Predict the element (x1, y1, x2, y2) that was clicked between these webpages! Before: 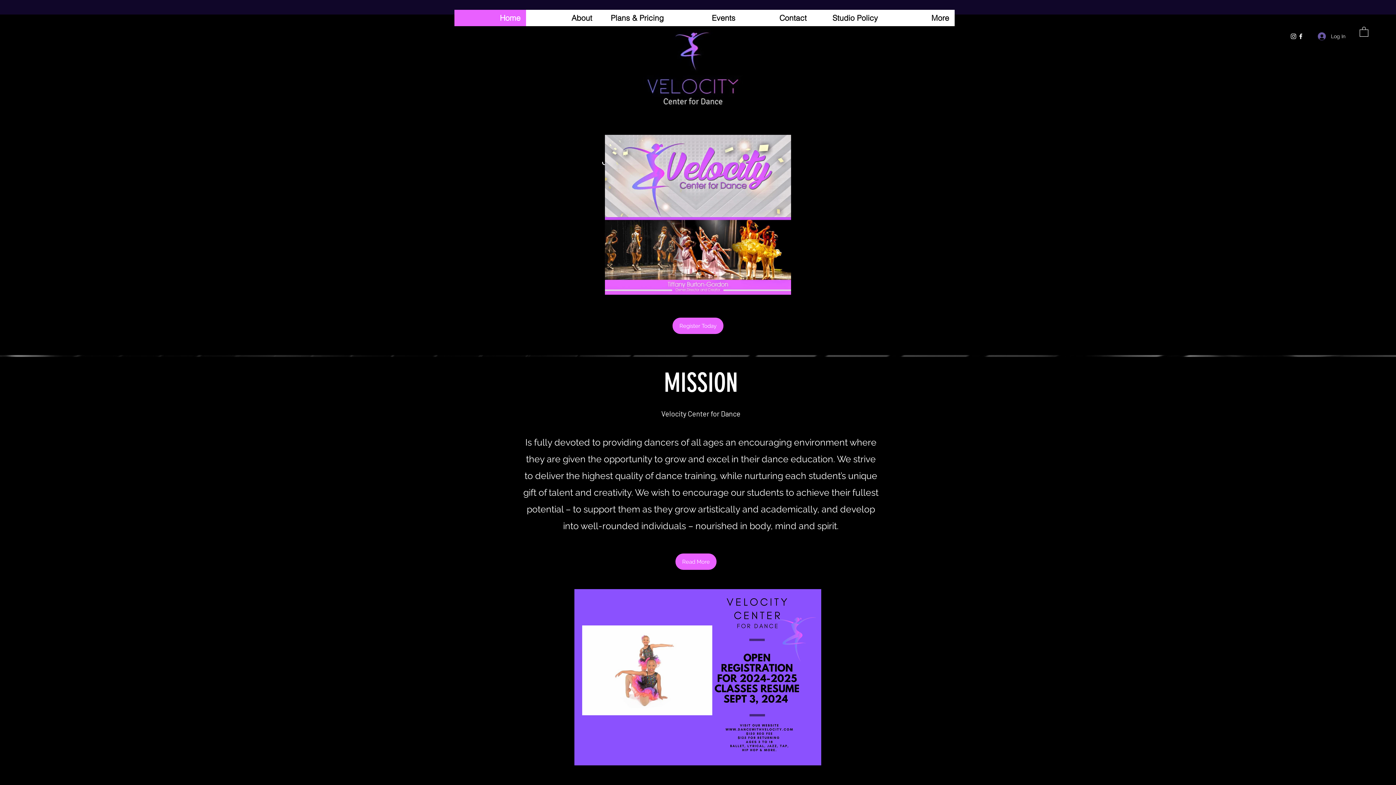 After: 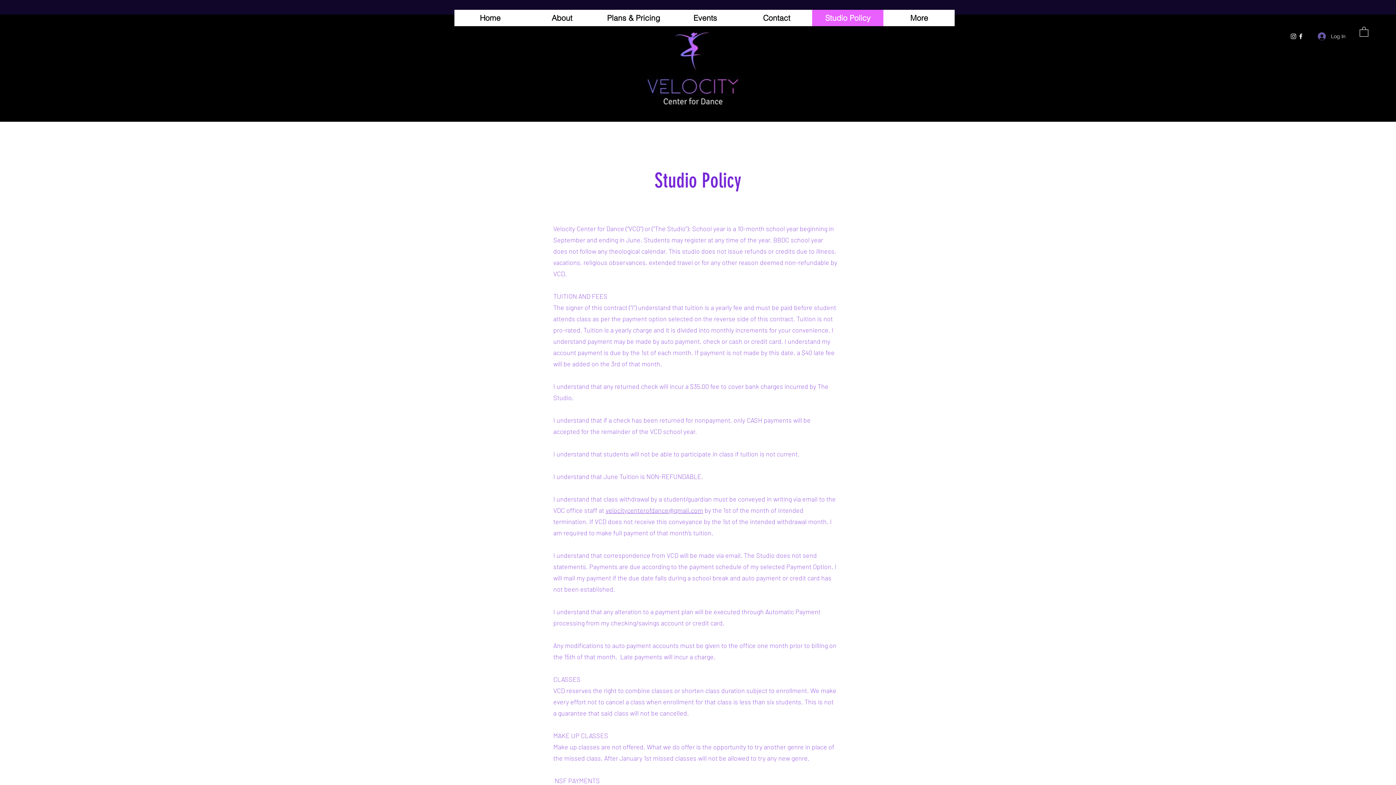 Action: bbox: (812, 9, 883, 26) label: Studio Policy